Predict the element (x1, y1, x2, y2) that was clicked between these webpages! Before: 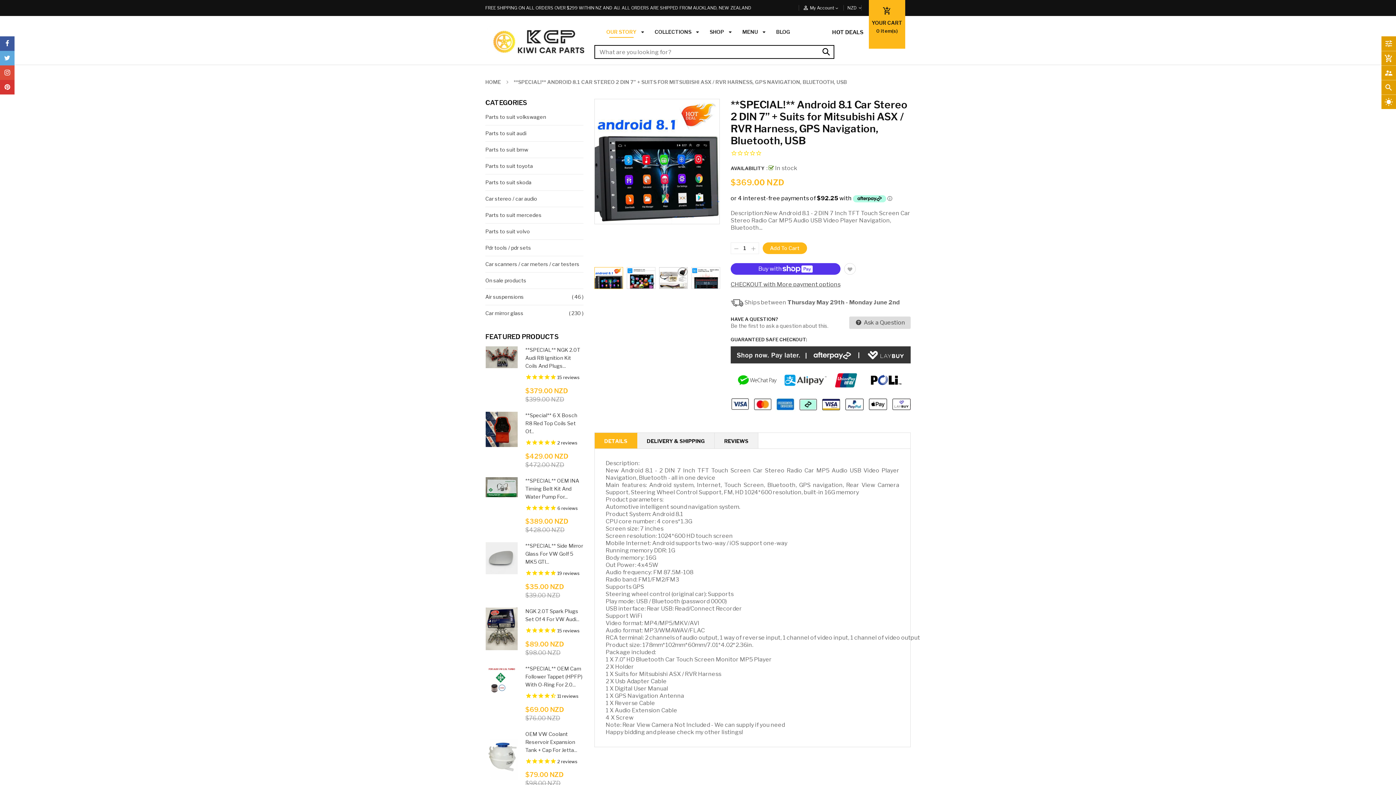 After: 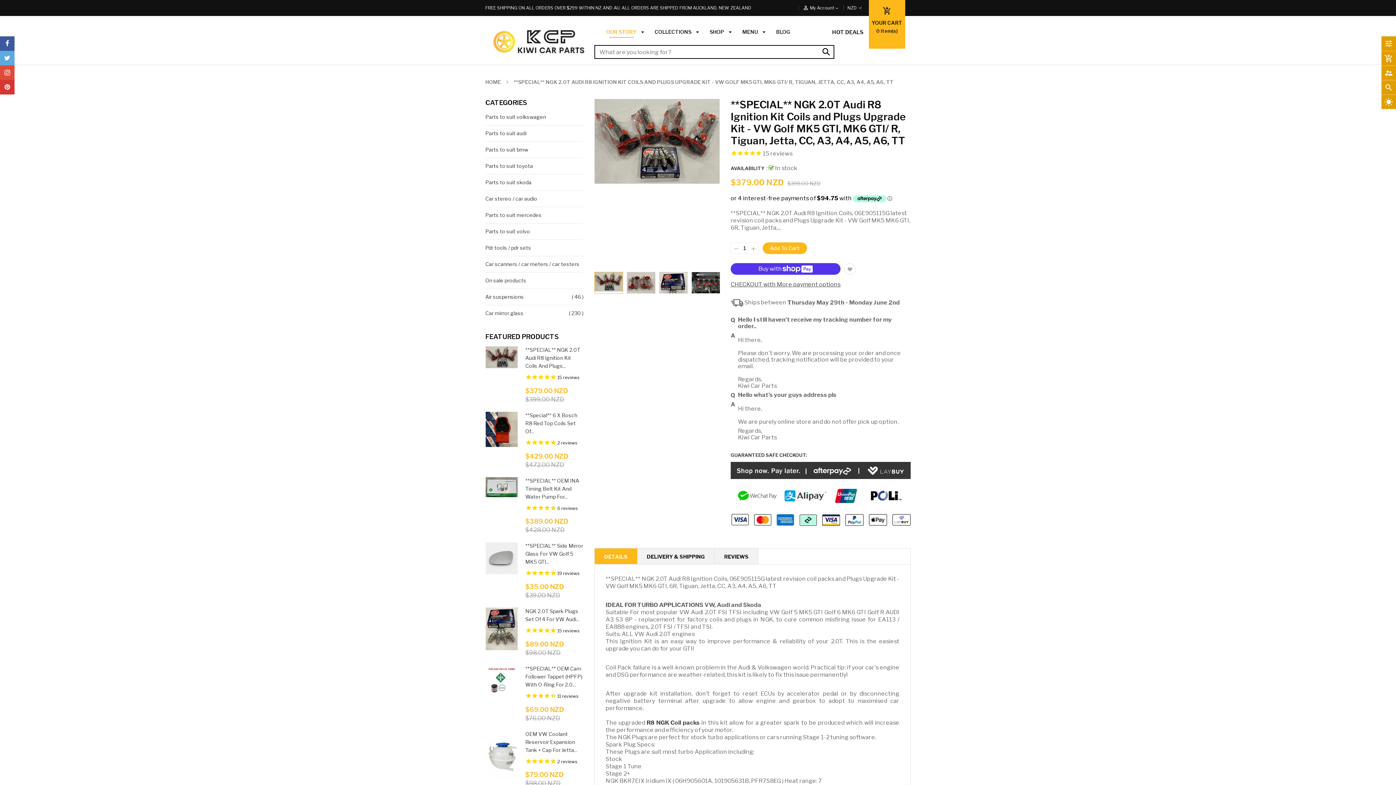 Action: bbox: (485, 346, 518, 368)